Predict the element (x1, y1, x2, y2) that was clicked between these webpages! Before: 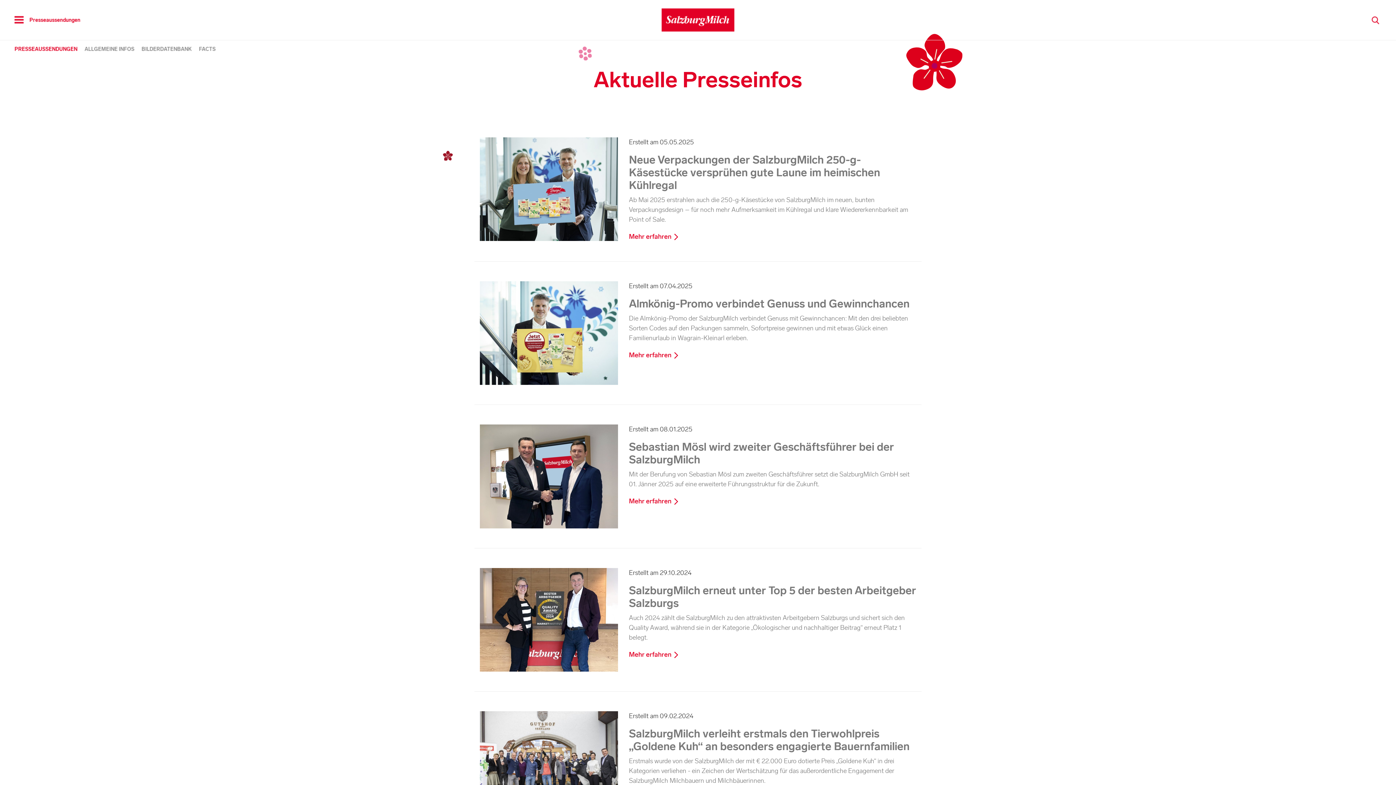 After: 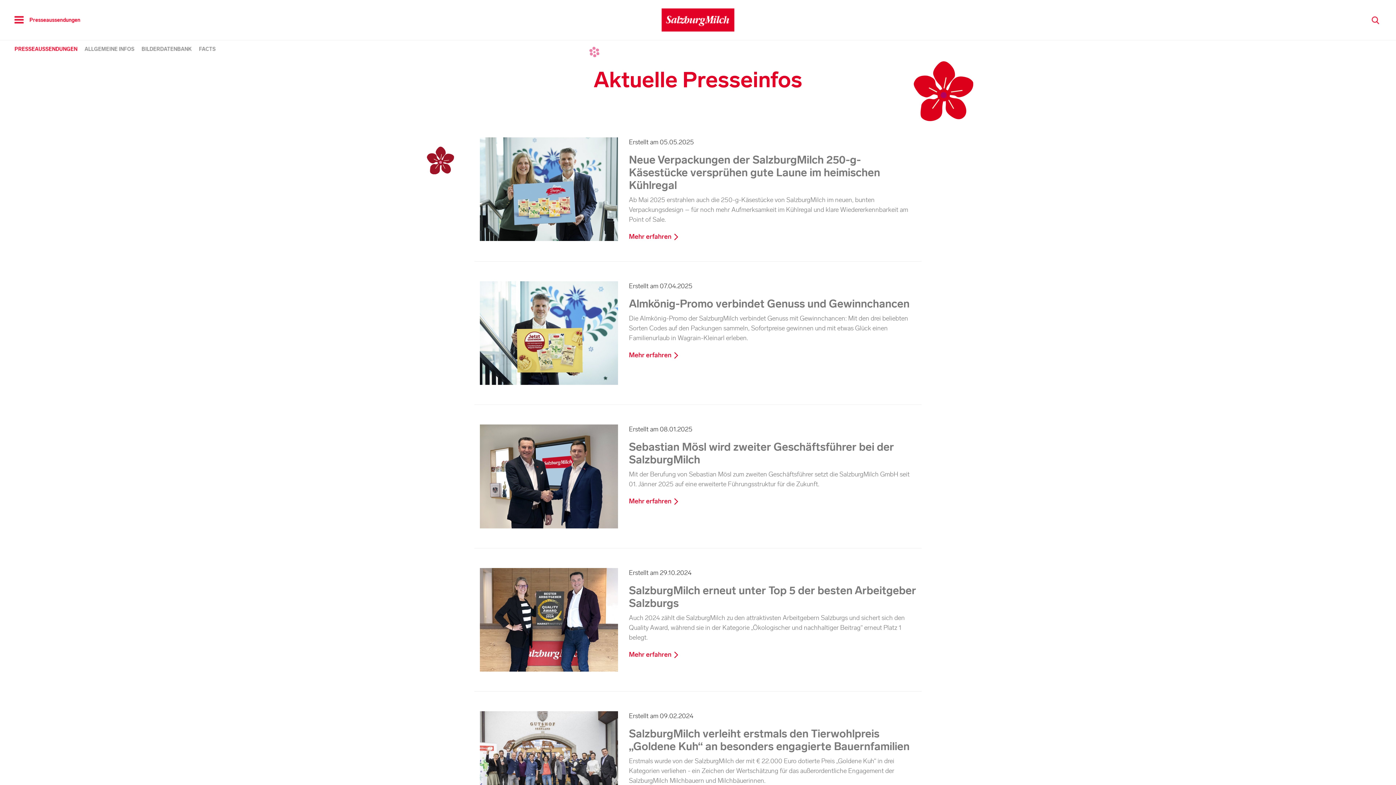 Action: bbox: (14, 46, 77, 52) label: PRESSEAUSSENDUNGEN